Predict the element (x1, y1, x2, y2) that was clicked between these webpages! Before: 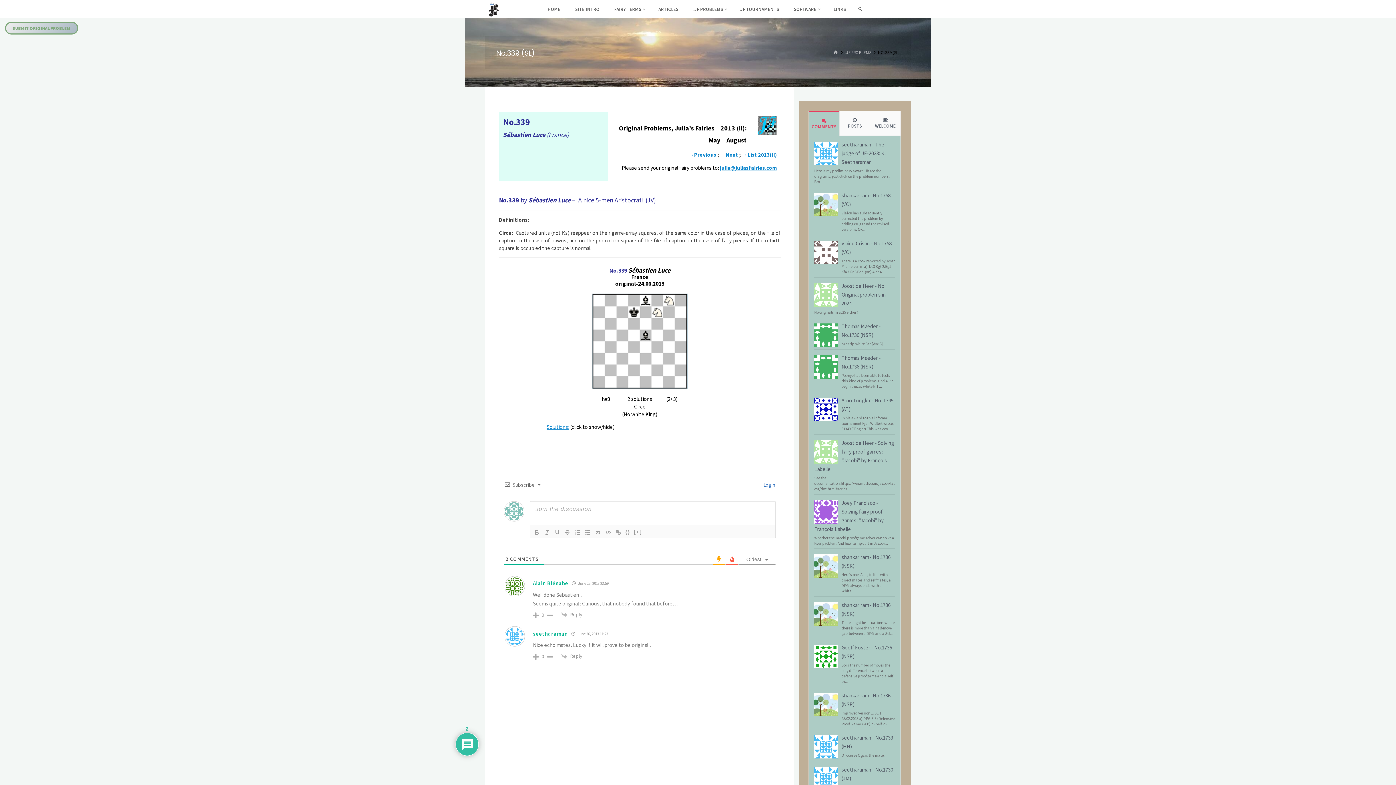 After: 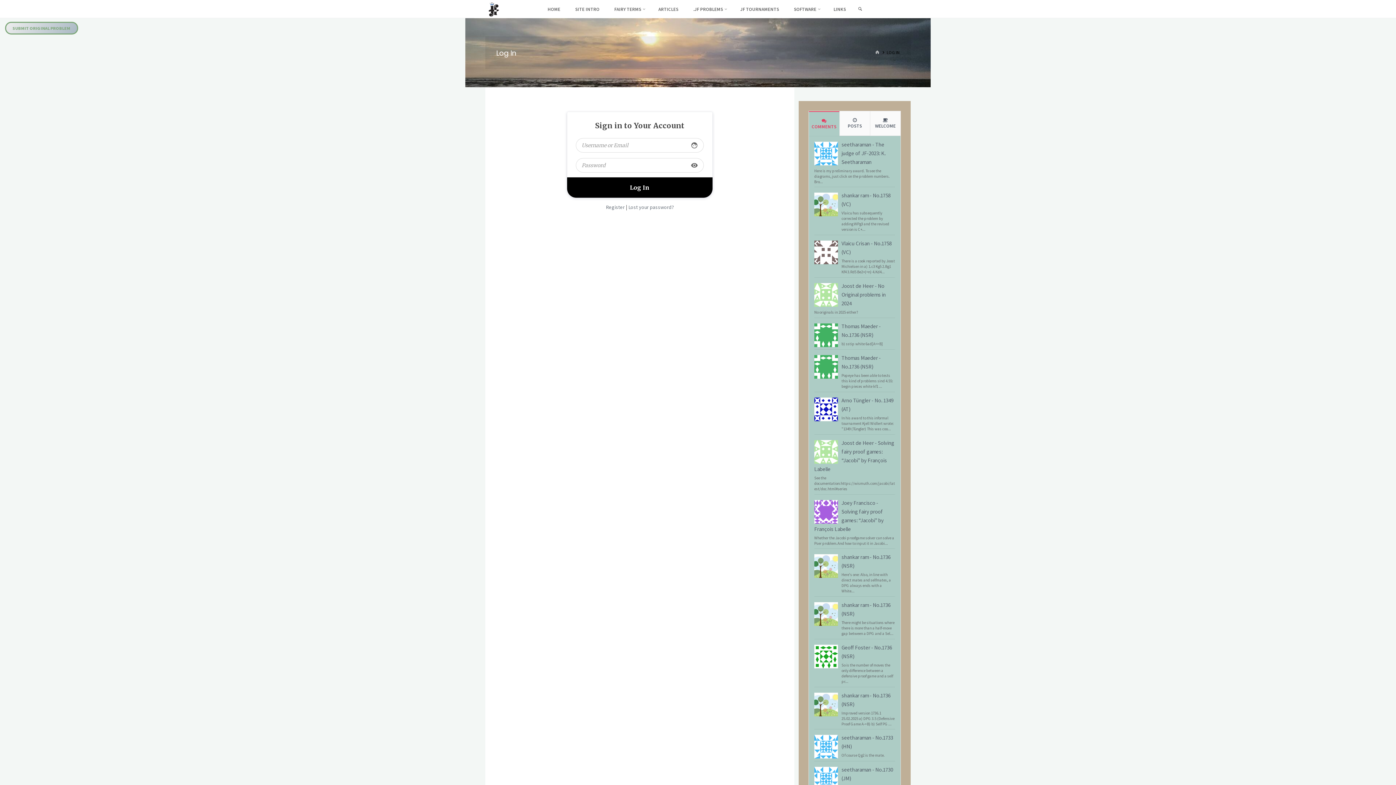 Action: bbox: (761, 481, 775, 488) label:  Login